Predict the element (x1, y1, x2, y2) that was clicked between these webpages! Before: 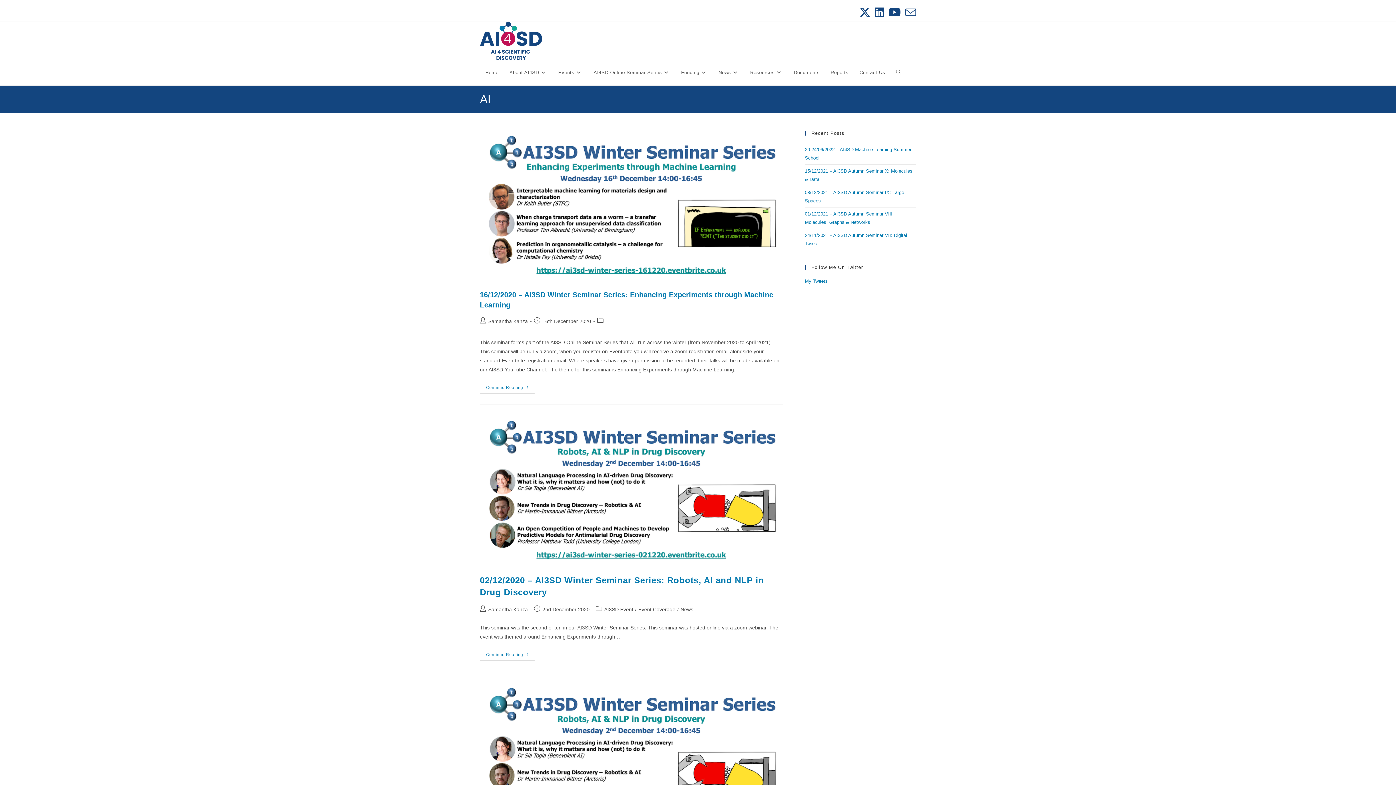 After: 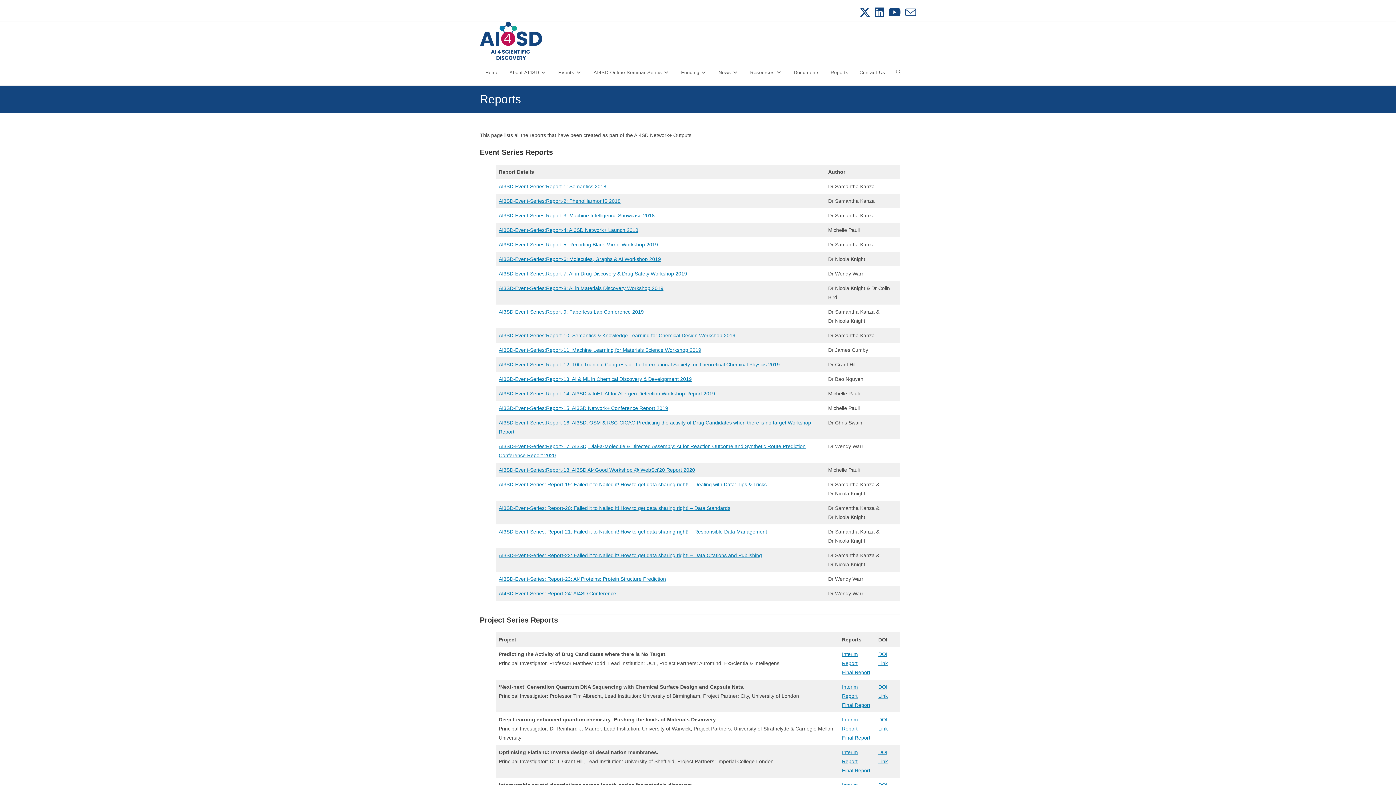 Action: label: Reports bbox: (825, 60, 854, 85)